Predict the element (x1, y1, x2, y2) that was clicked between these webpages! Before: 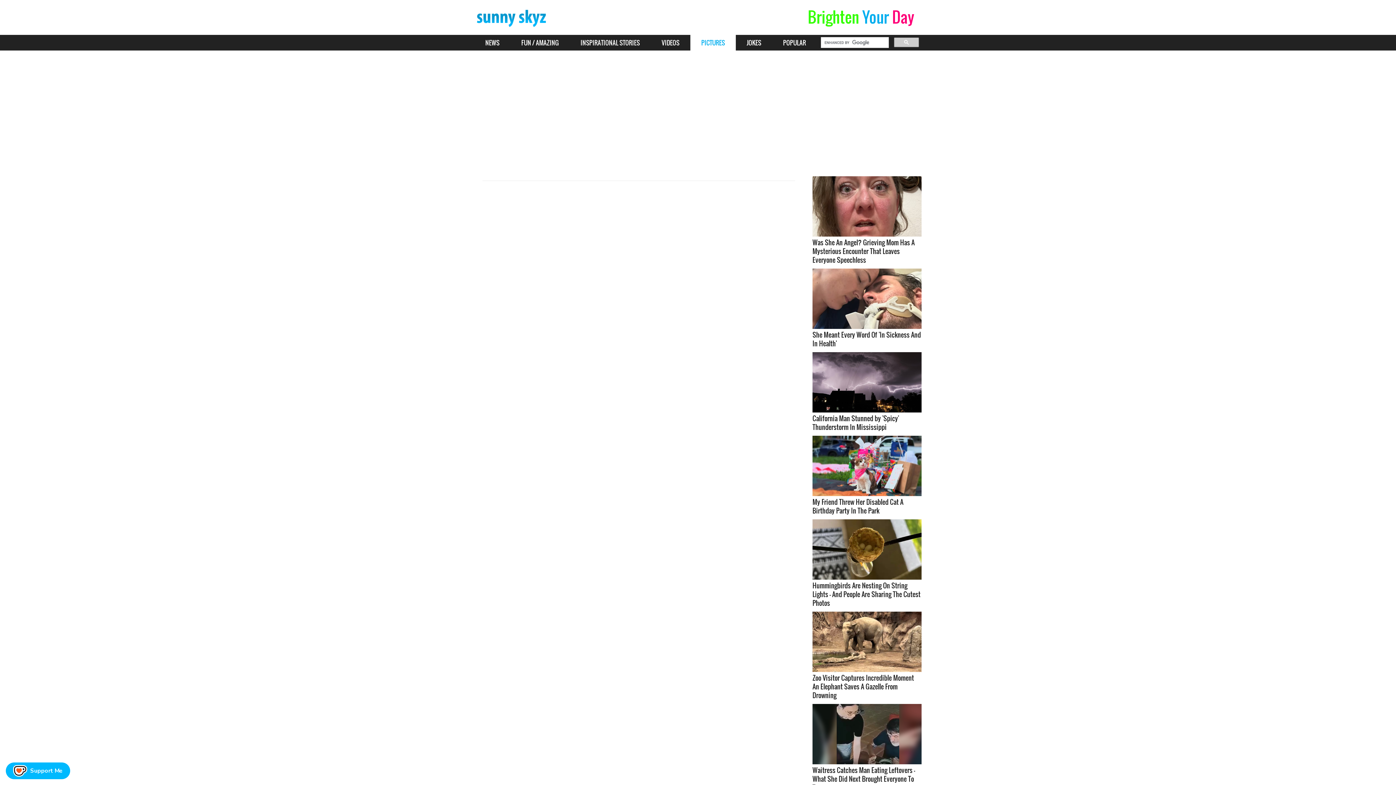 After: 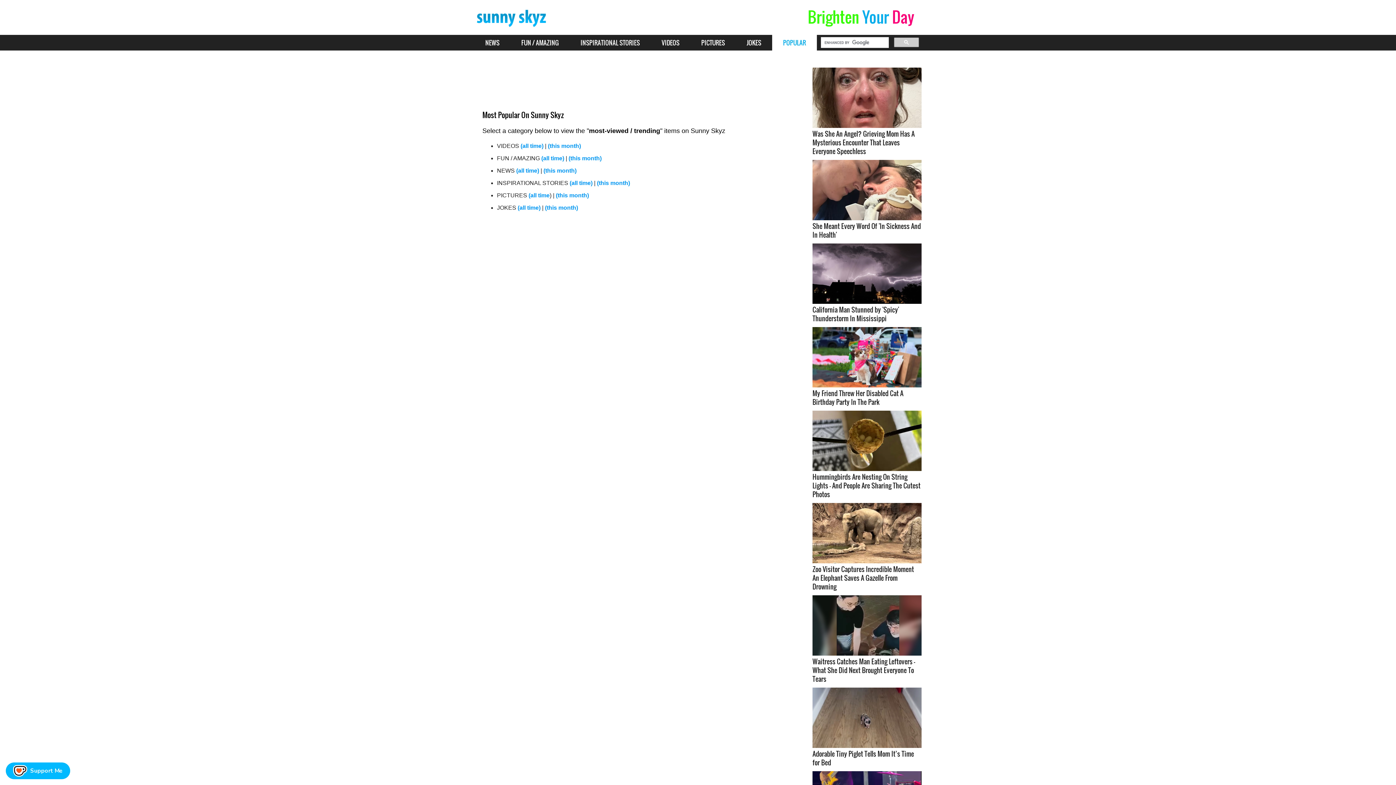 Action: bbox: (772, 34, 817, 50) label: POPULAR